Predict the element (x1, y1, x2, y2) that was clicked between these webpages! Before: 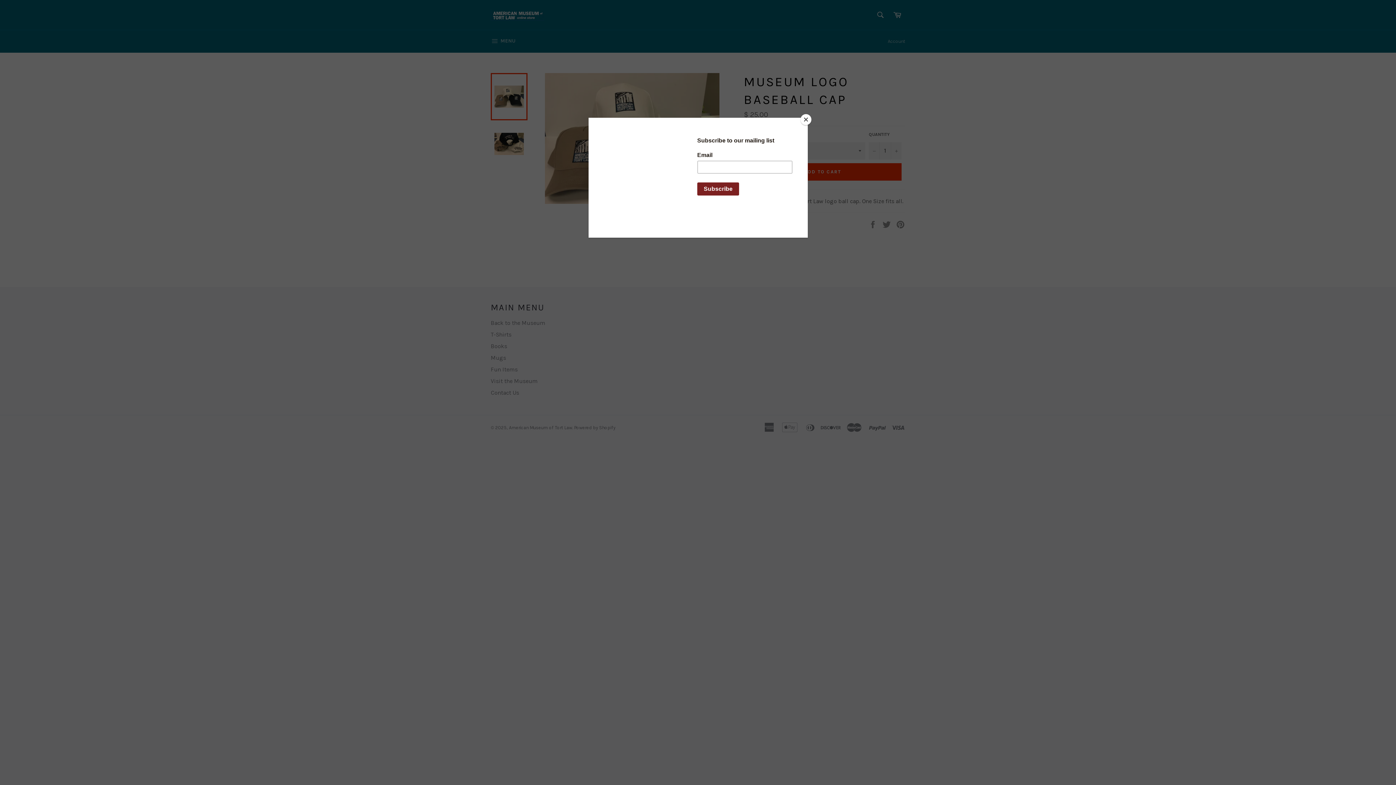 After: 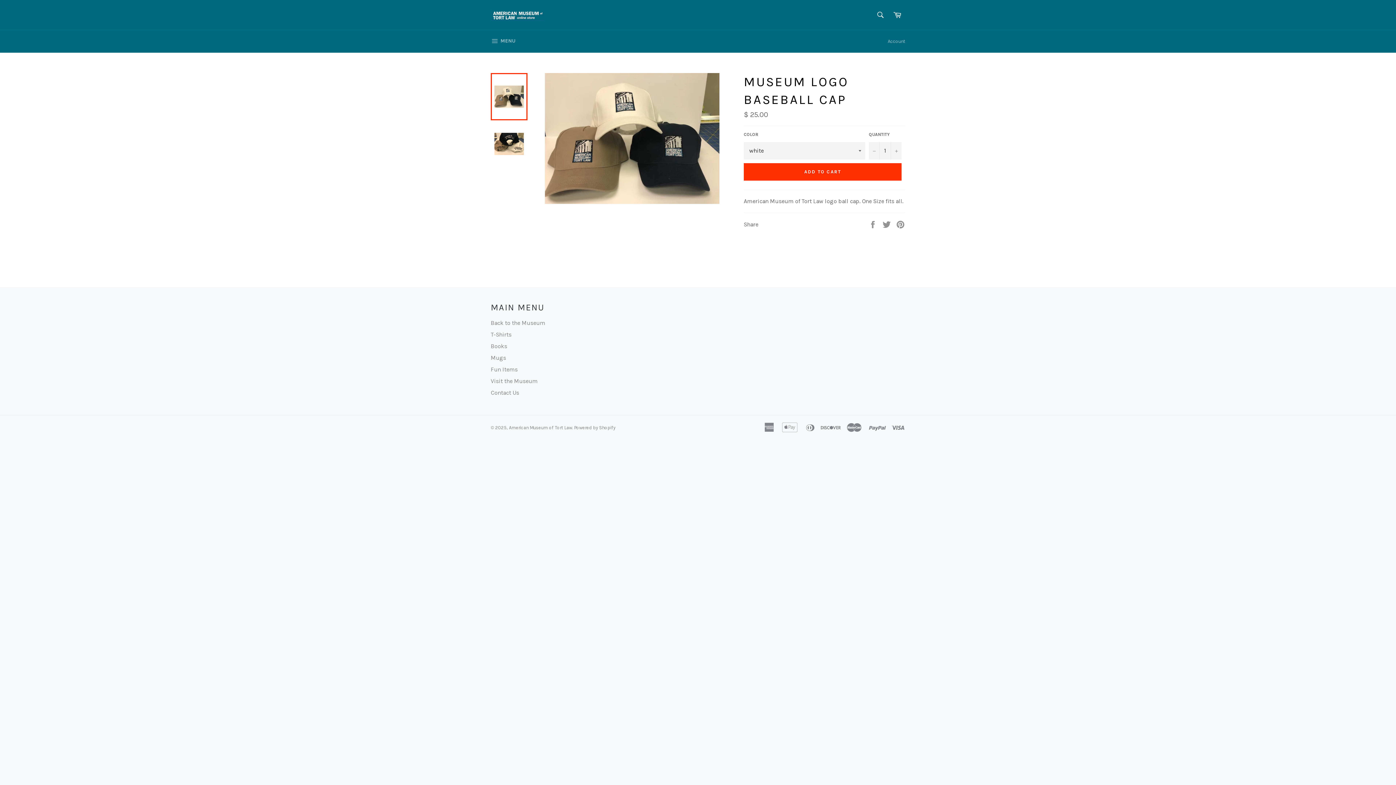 Action: bbox: (800, 114, 811, 125) label: Close